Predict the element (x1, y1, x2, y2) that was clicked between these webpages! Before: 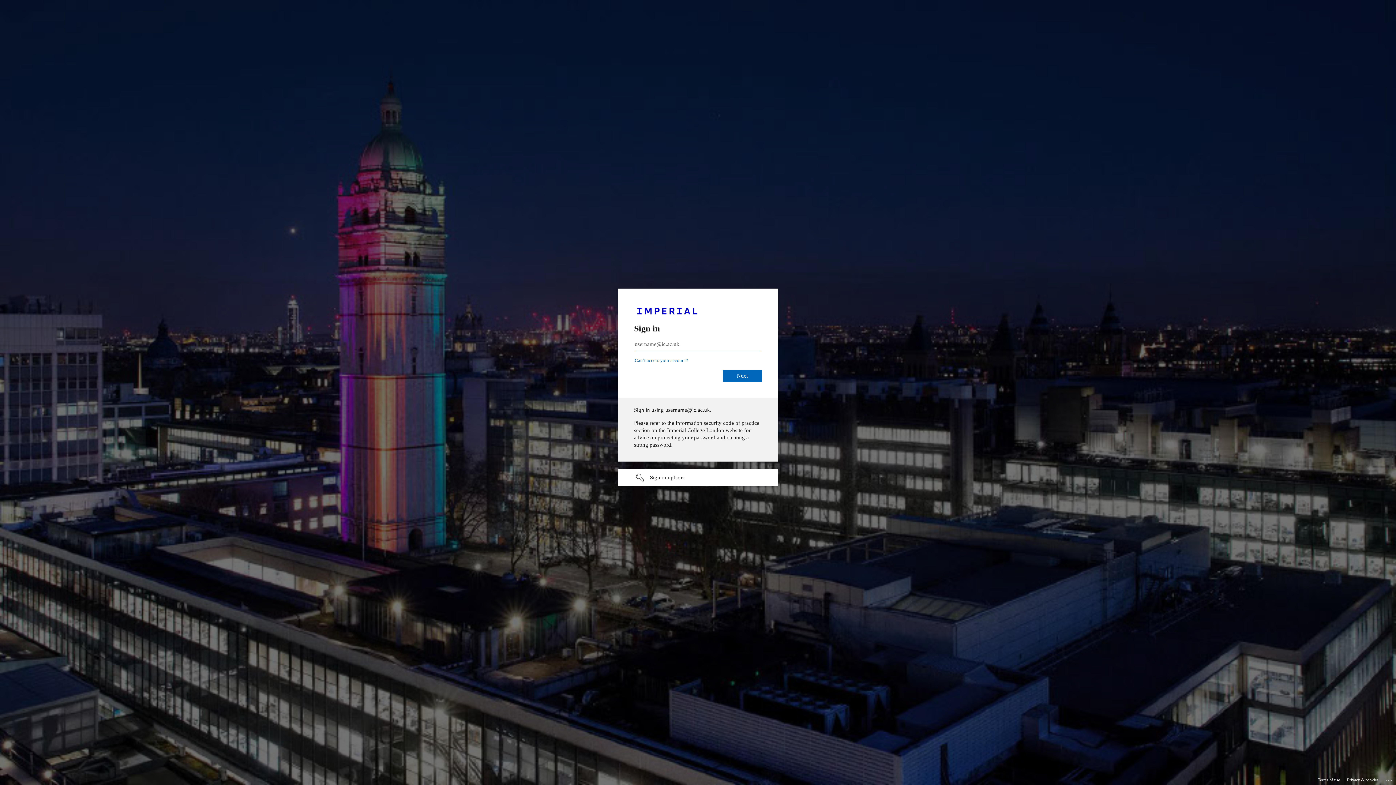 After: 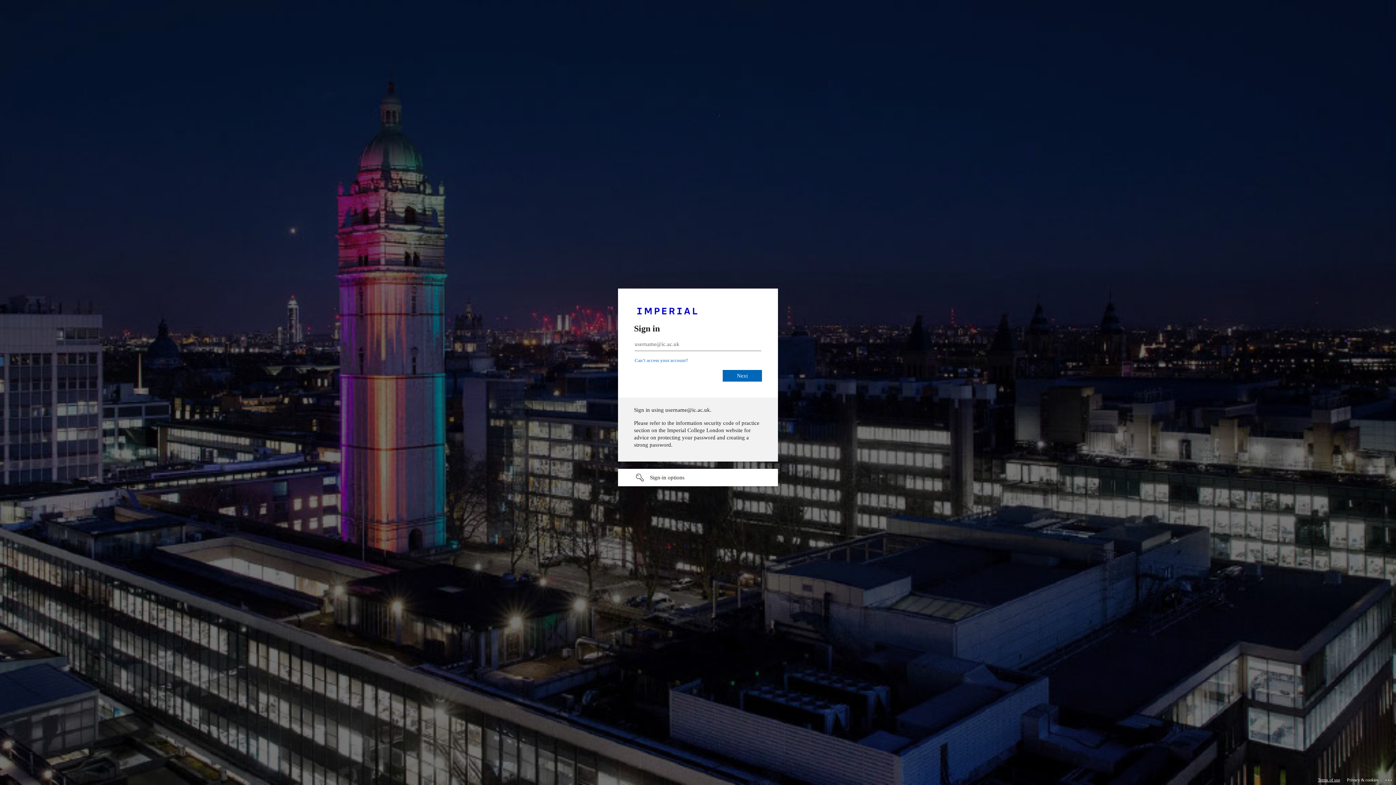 Action: bbox: (1318, 775, 1340, 785) label: Terms of use